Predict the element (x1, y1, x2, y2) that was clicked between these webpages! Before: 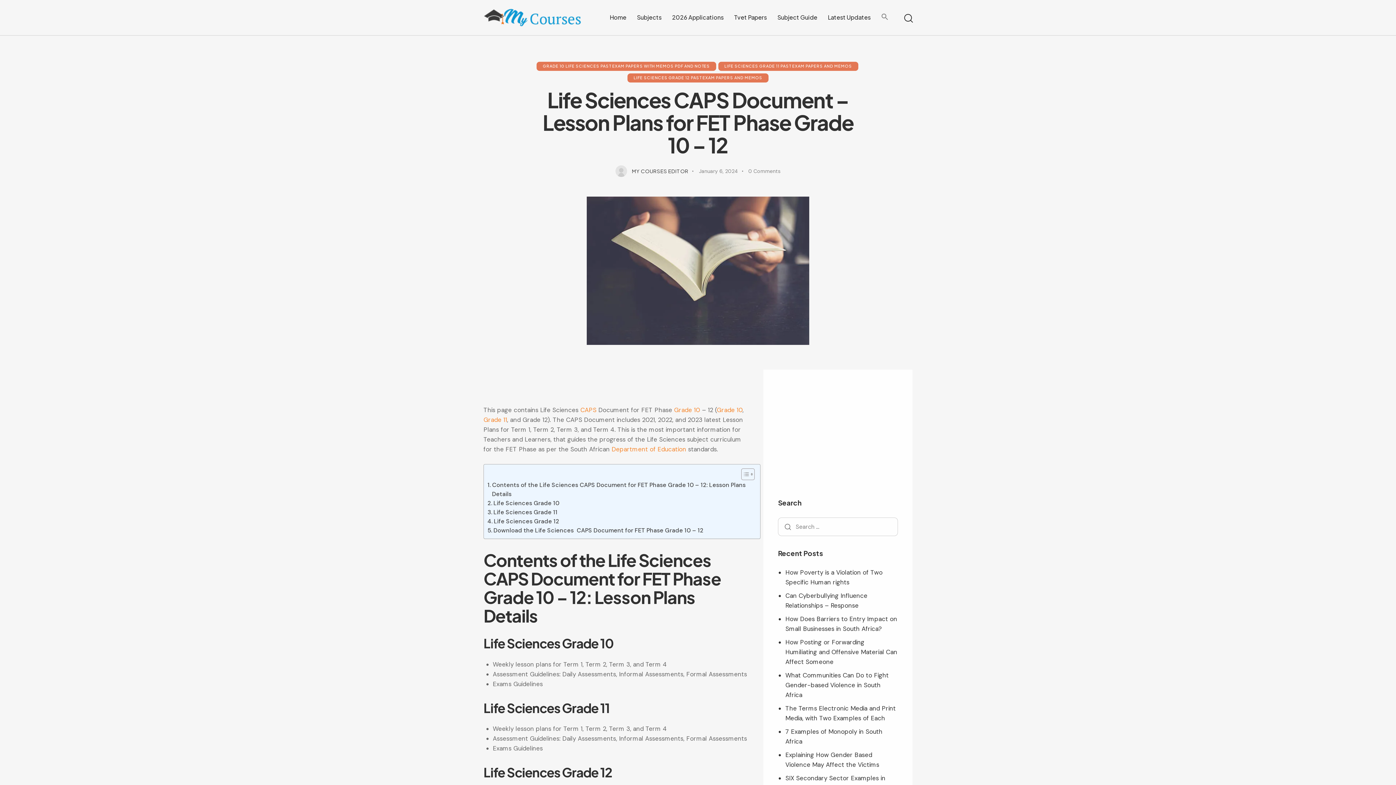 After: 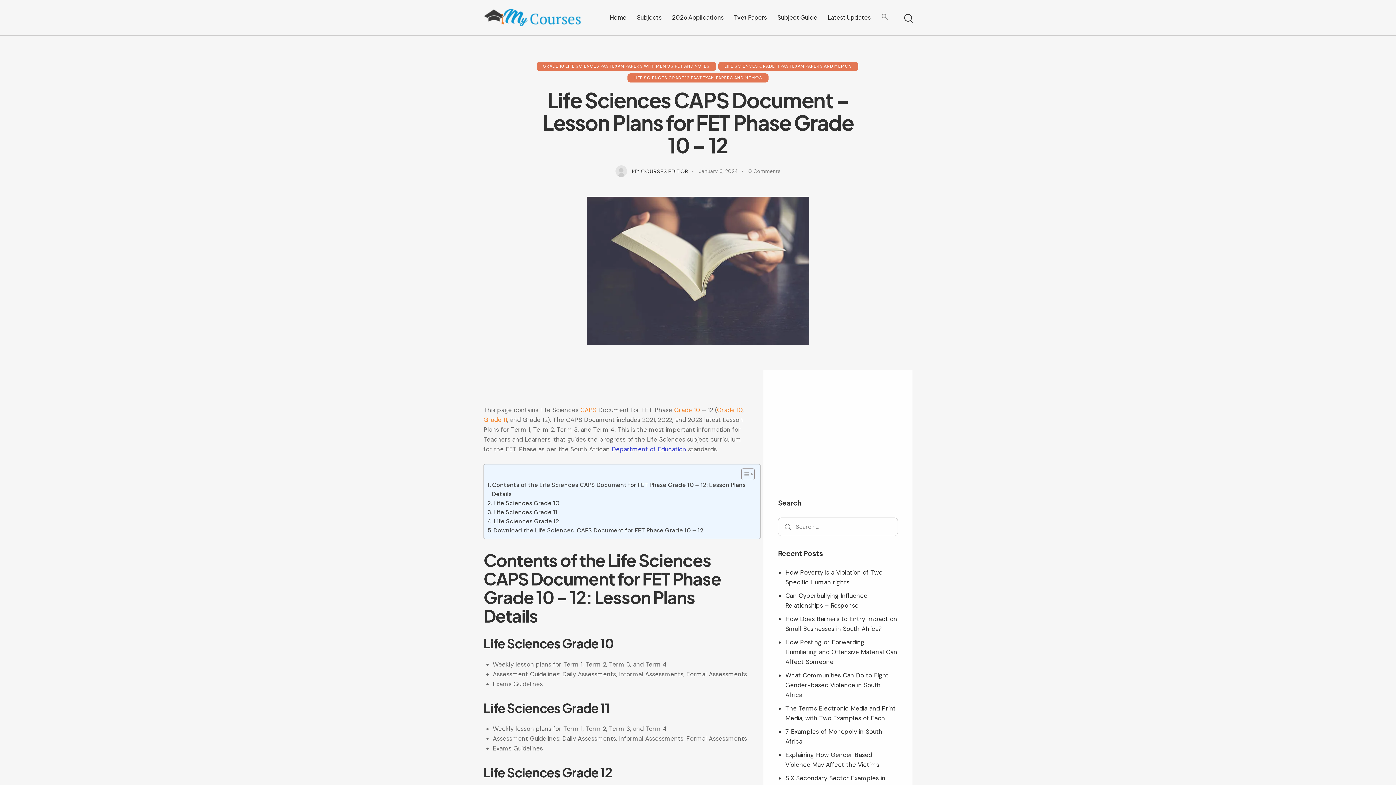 Action: bbox: (611, 445, 686, 453) label: Department of Education